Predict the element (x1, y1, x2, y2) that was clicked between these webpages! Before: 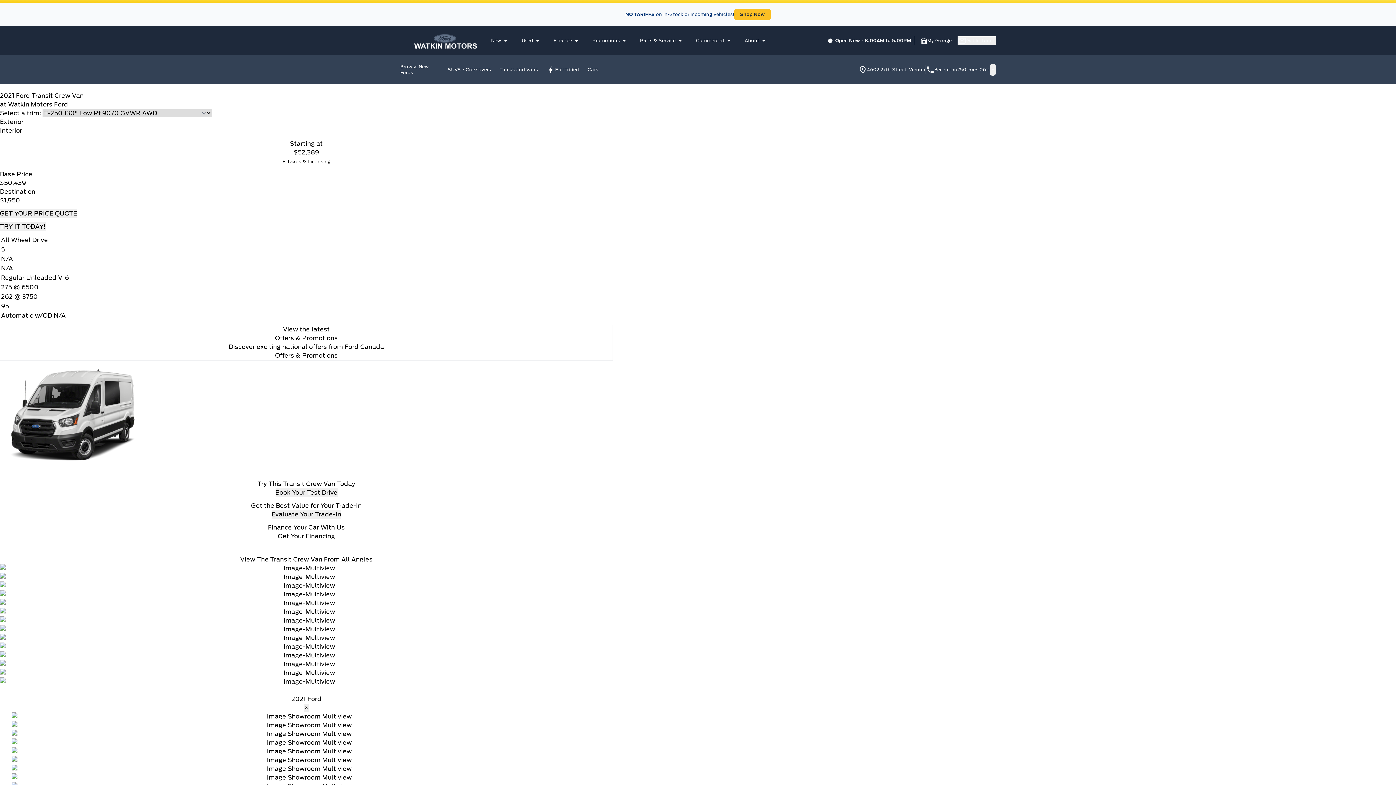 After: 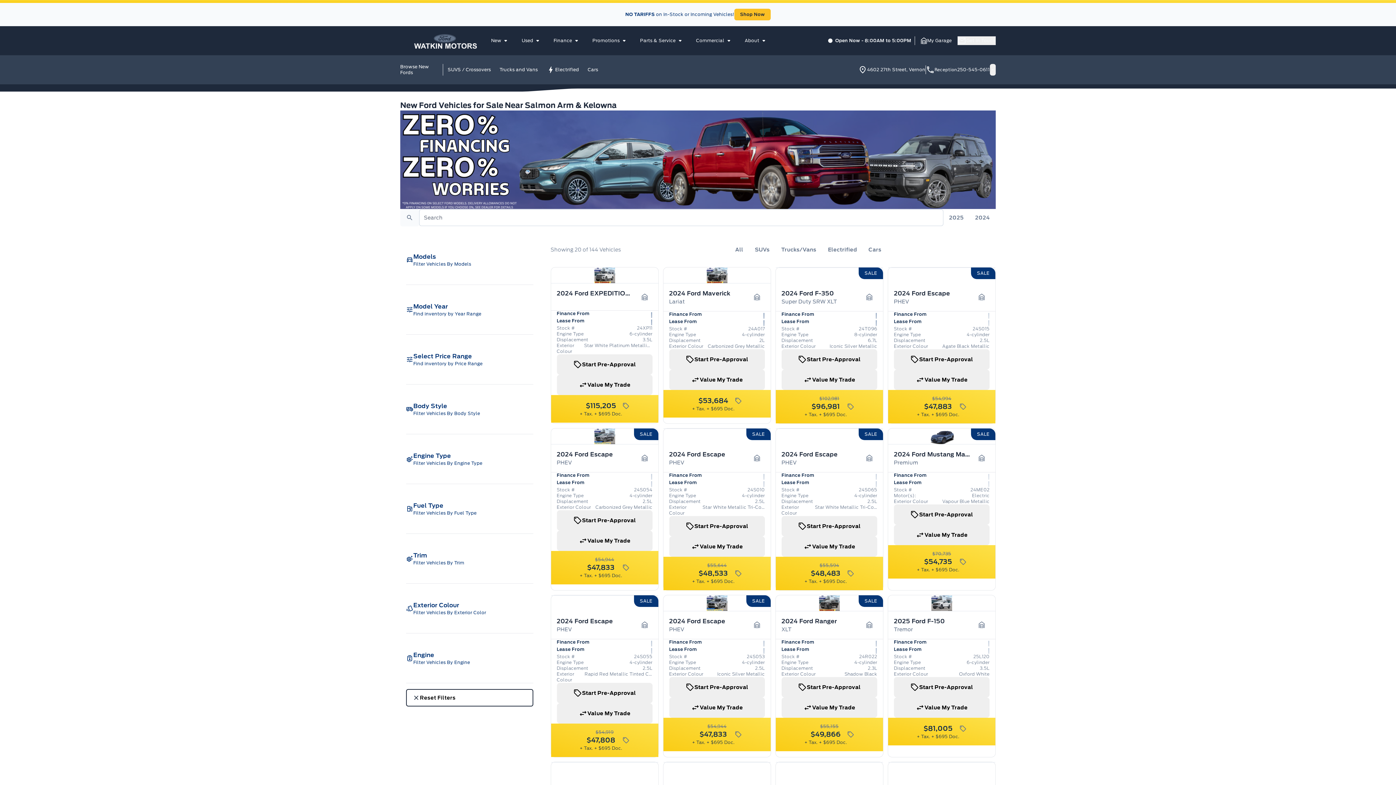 Action: bbox: (734, 8, 770, 20) label: Shop Now